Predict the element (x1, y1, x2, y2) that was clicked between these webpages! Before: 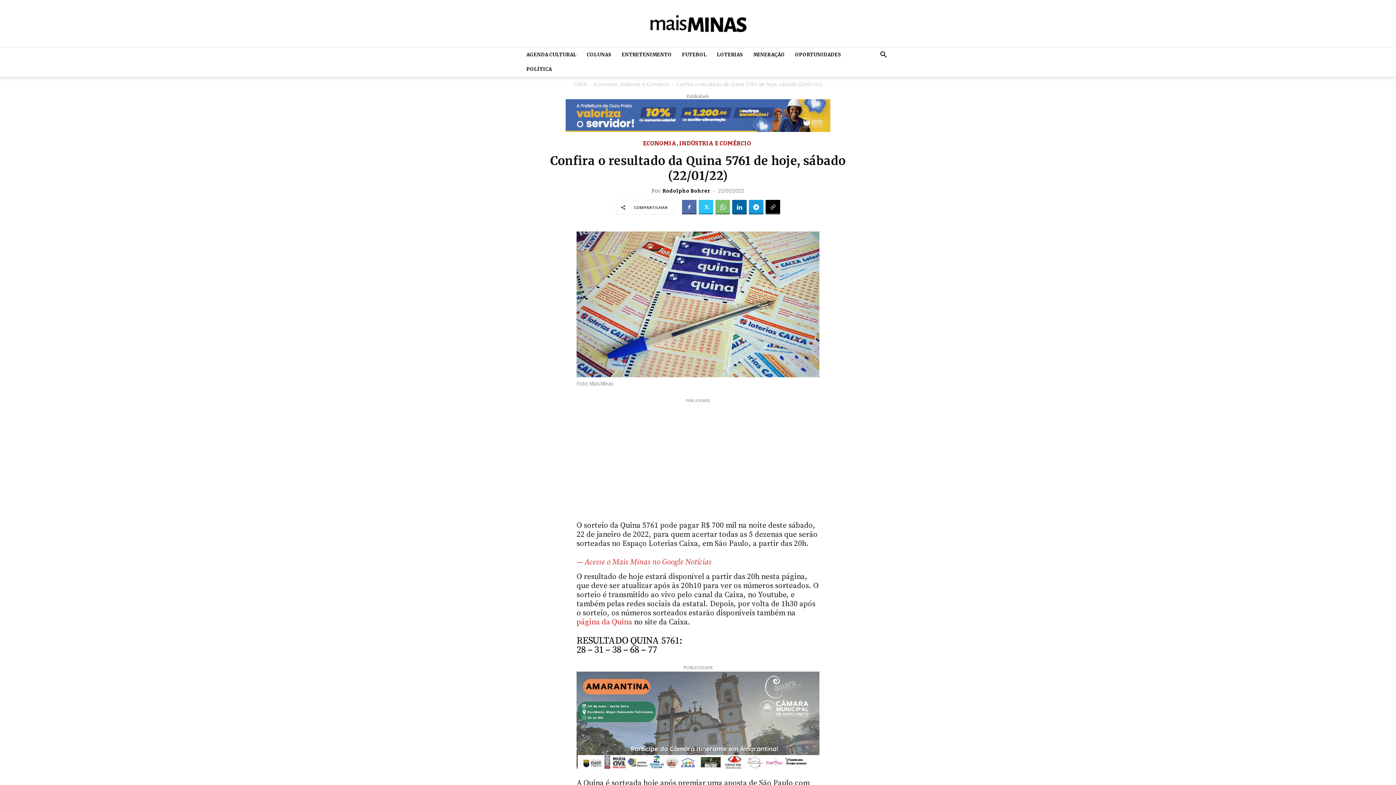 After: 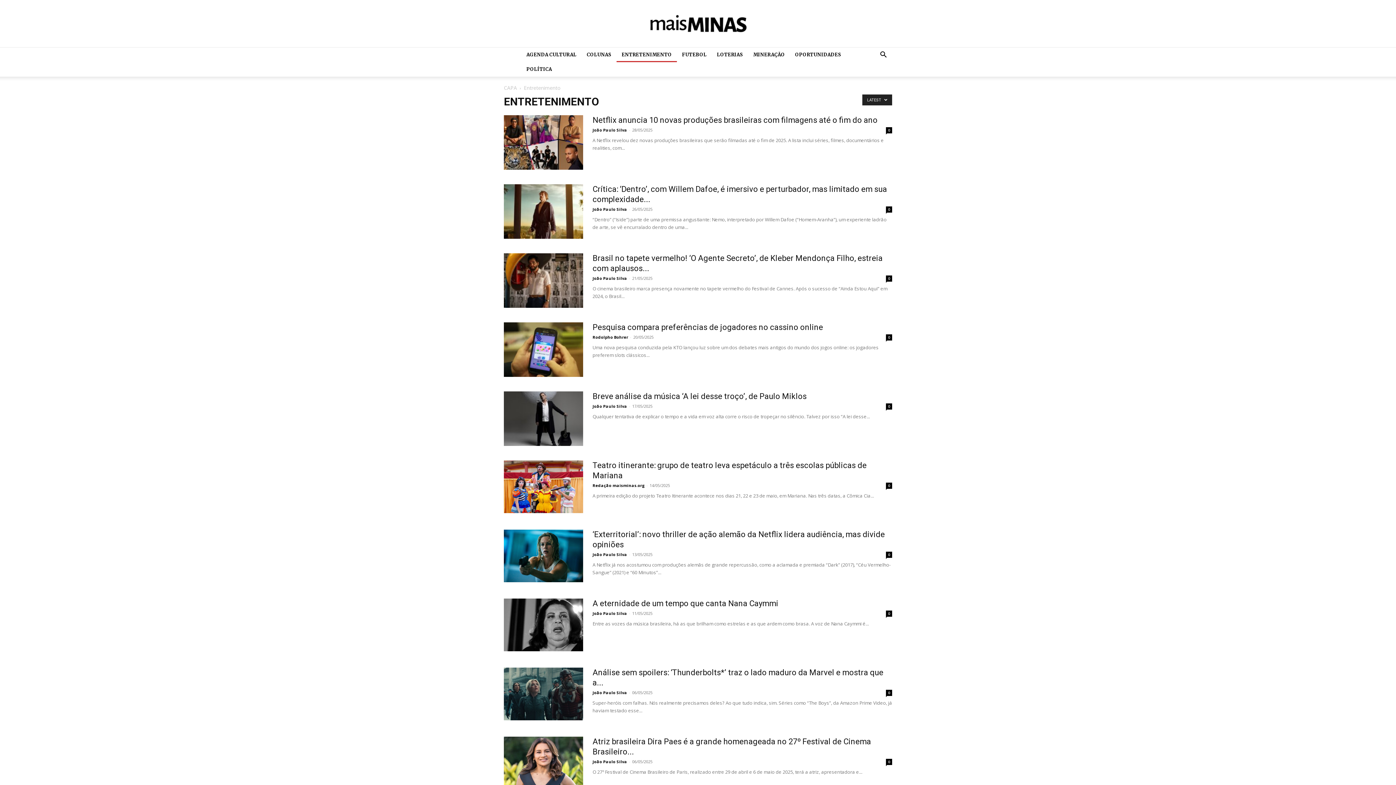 Action: label: ENTRETENIMENTO bbox: (616, 47, 677, 62)